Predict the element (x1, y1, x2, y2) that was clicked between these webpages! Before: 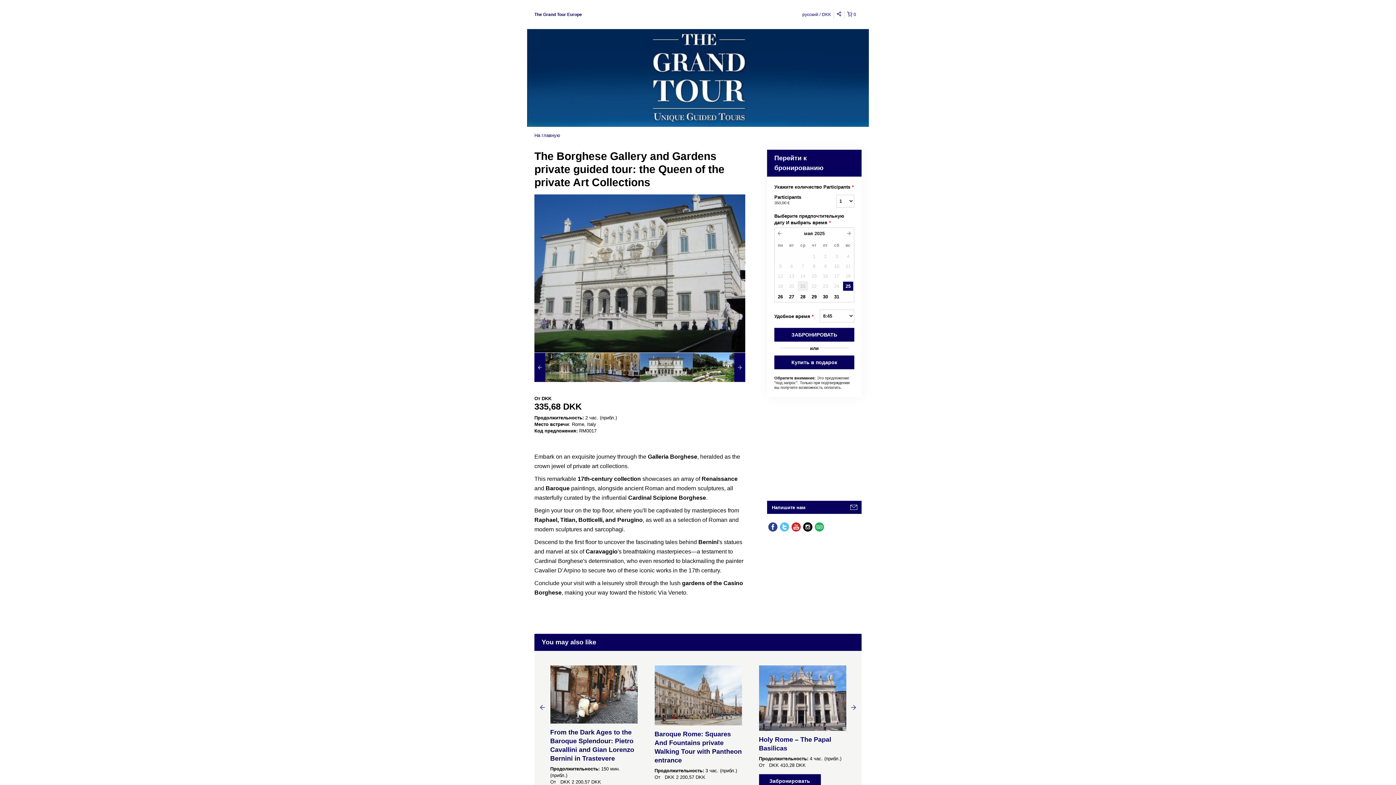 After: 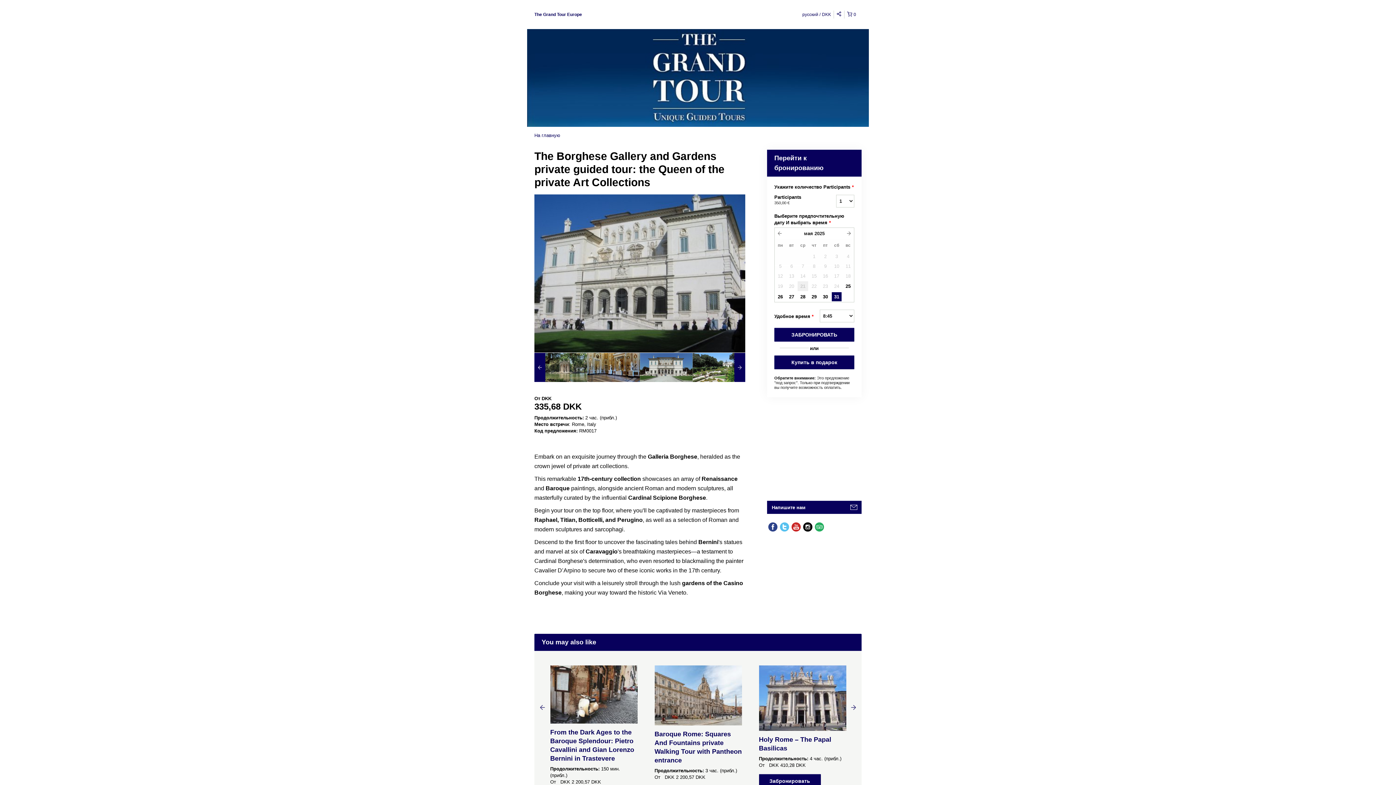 Action: bbox: (831, 292, 842, 301) label: 31